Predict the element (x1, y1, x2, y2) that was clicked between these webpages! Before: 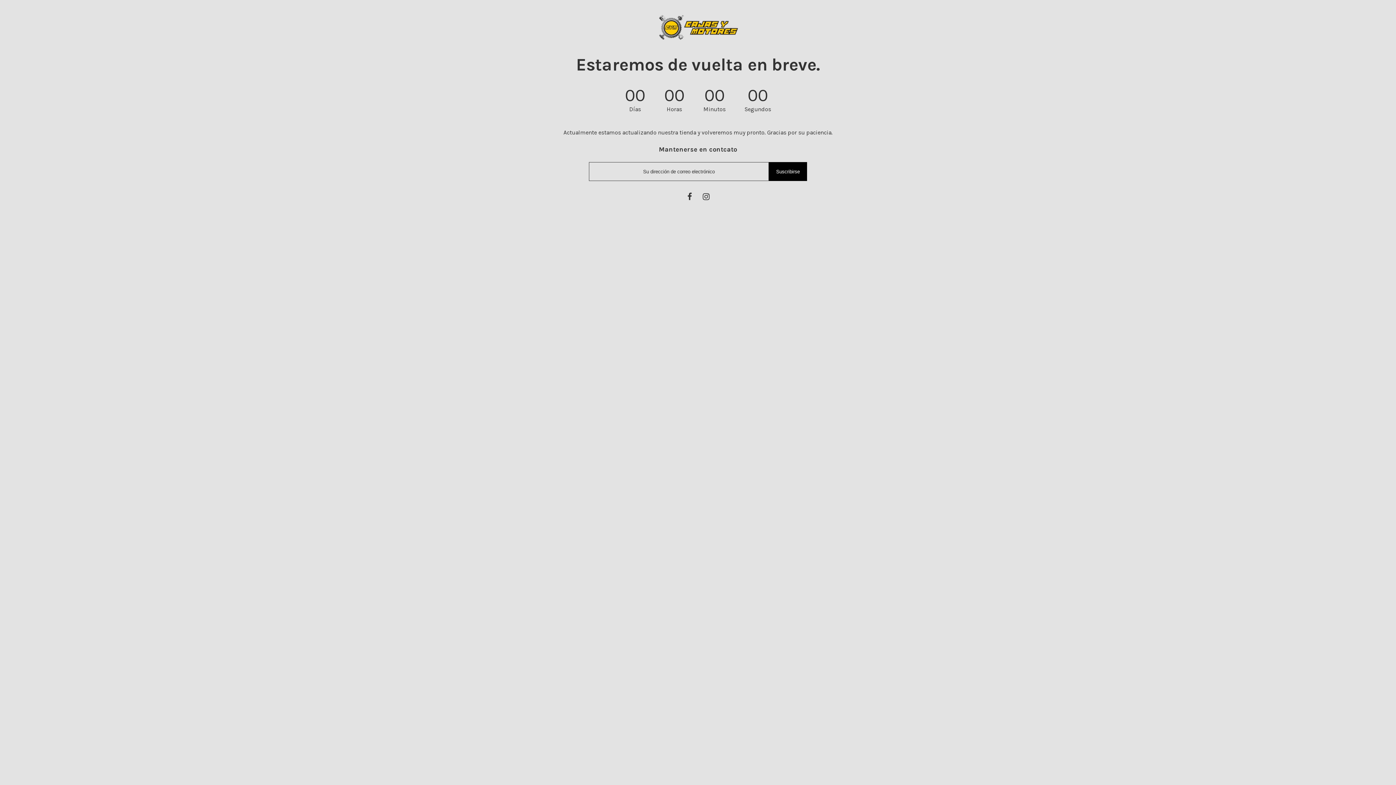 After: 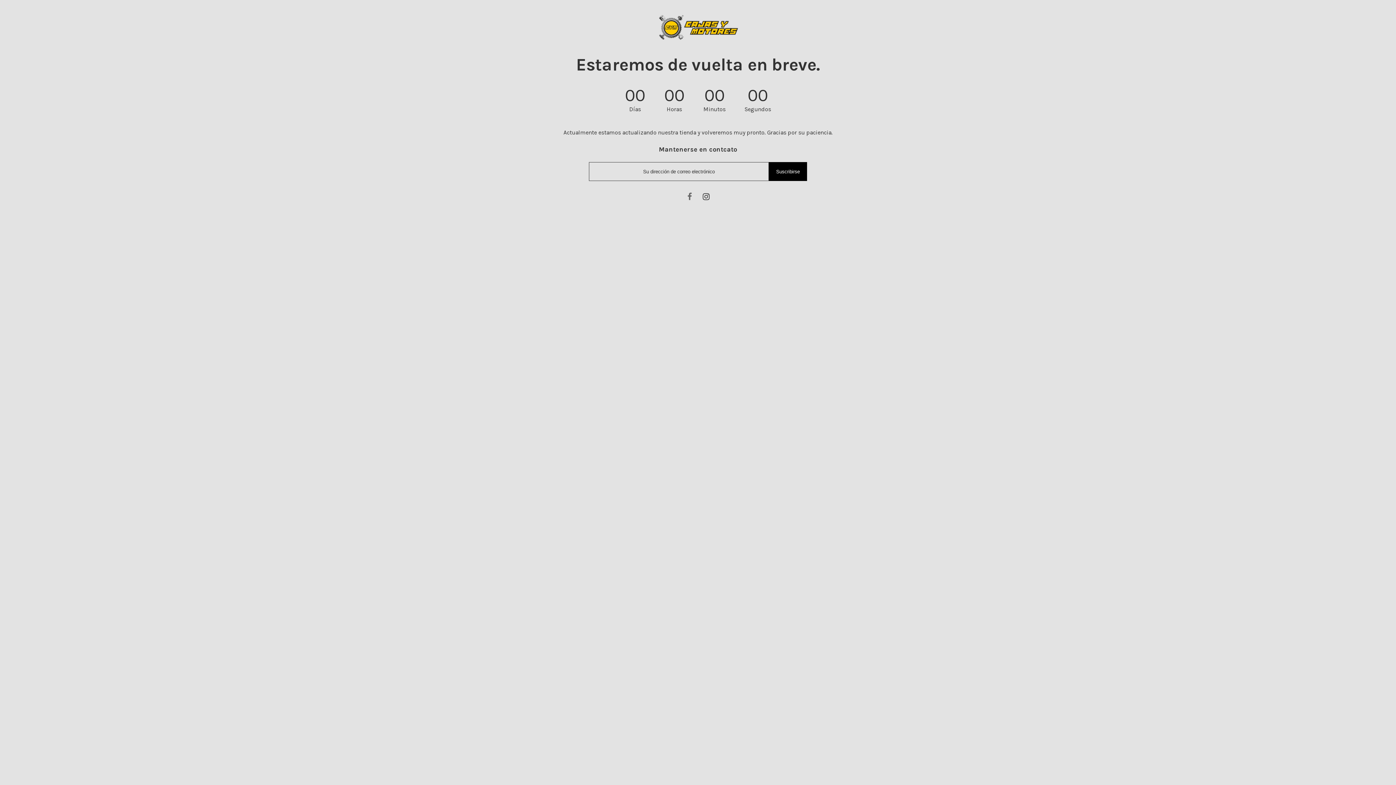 Action: bbox: (684, 192, 695, 201)